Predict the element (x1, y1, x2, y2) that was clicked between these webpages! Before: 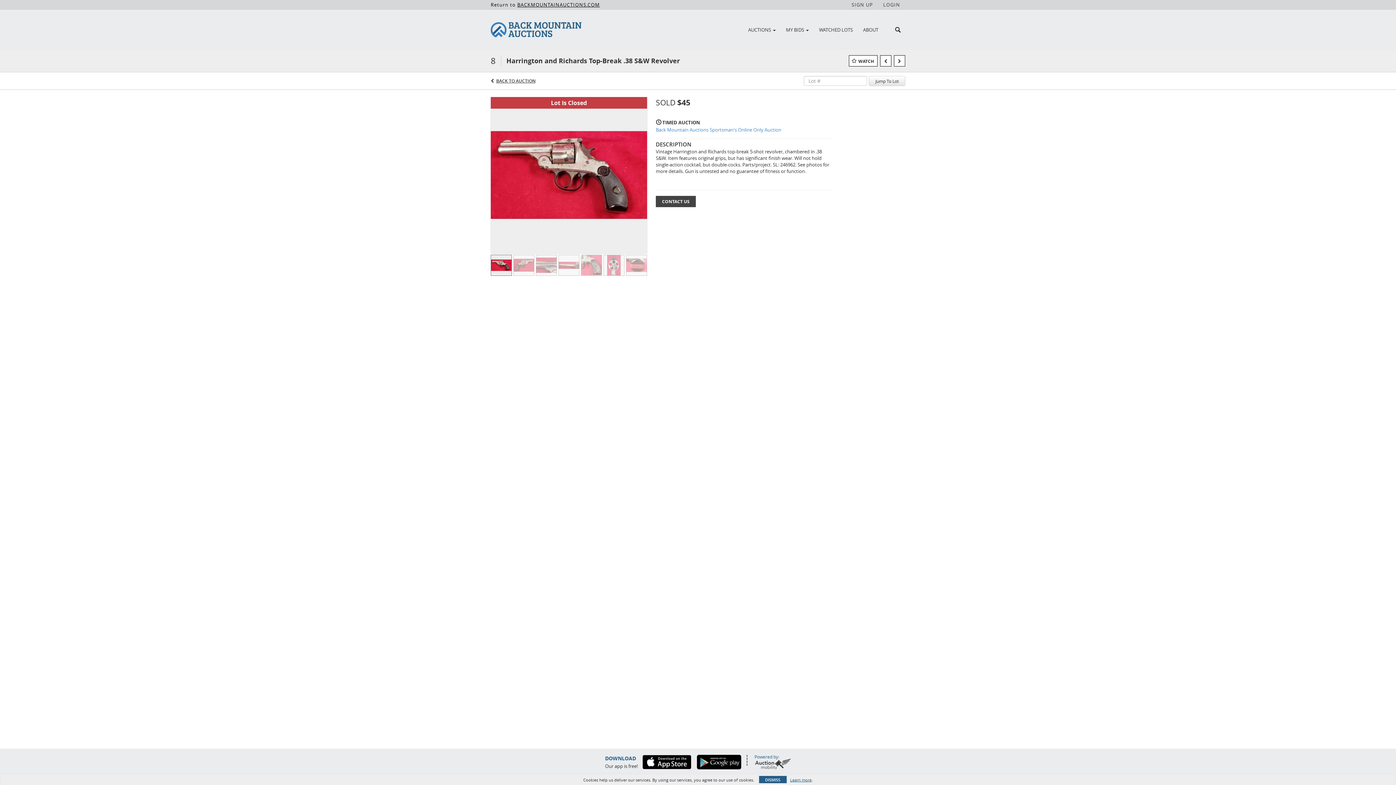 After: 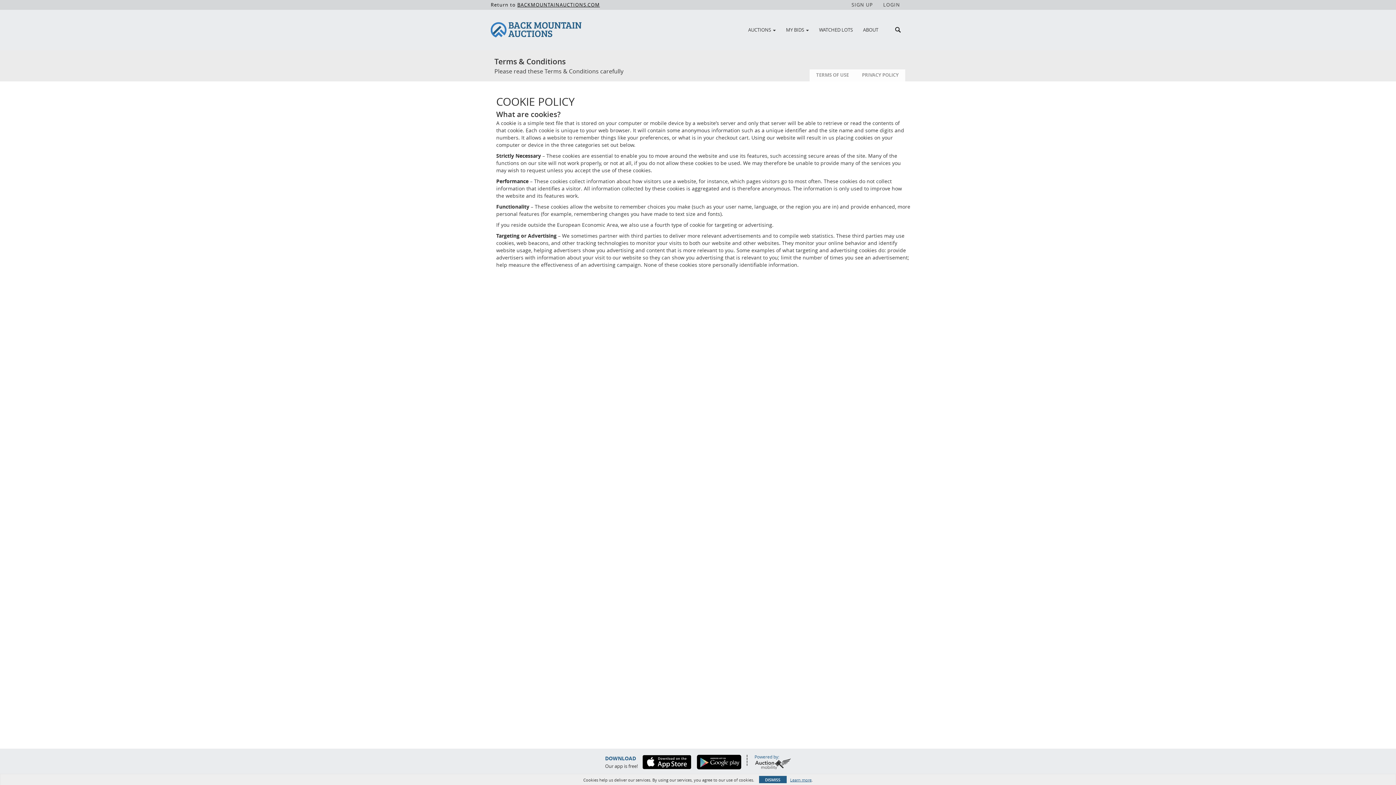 Action: bbox: (790, 777, 811, 783) label: Learn more